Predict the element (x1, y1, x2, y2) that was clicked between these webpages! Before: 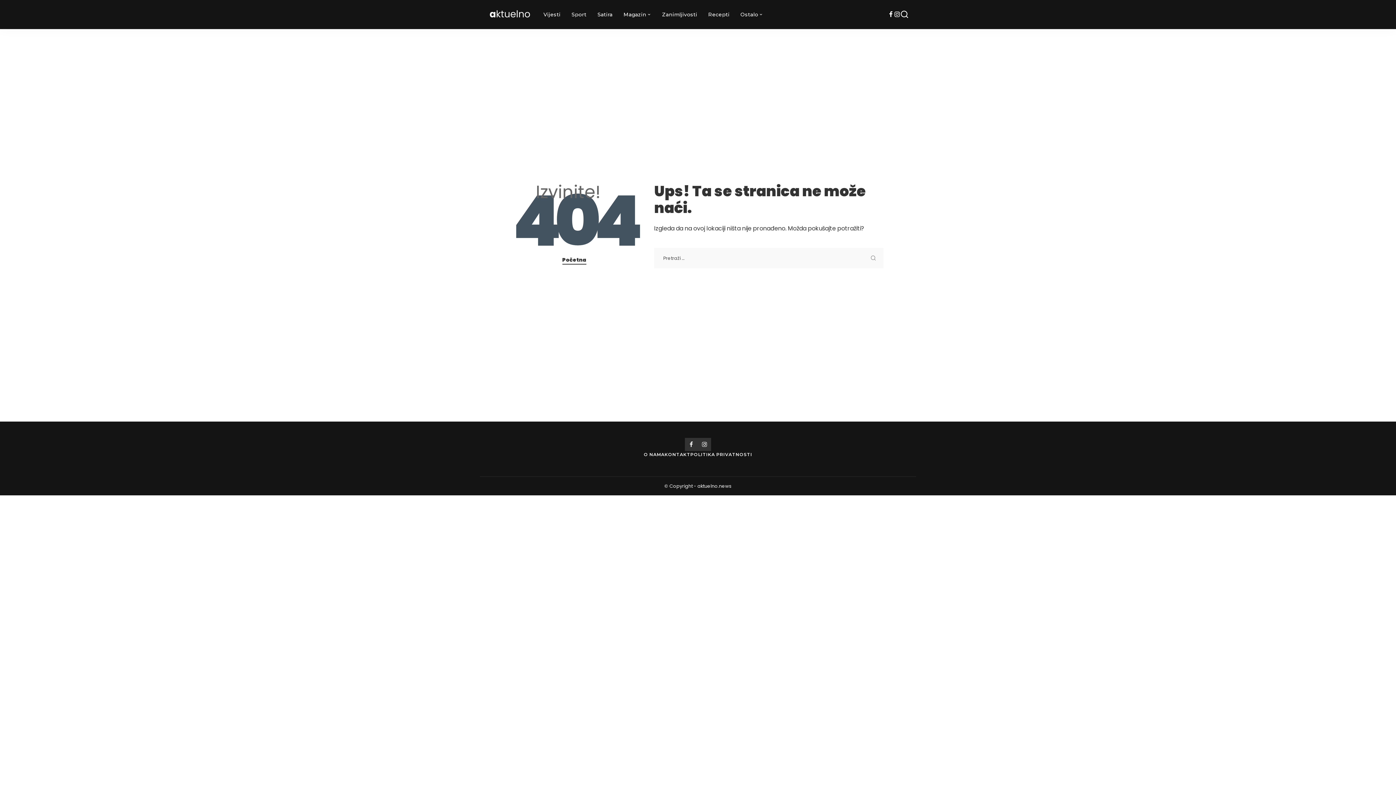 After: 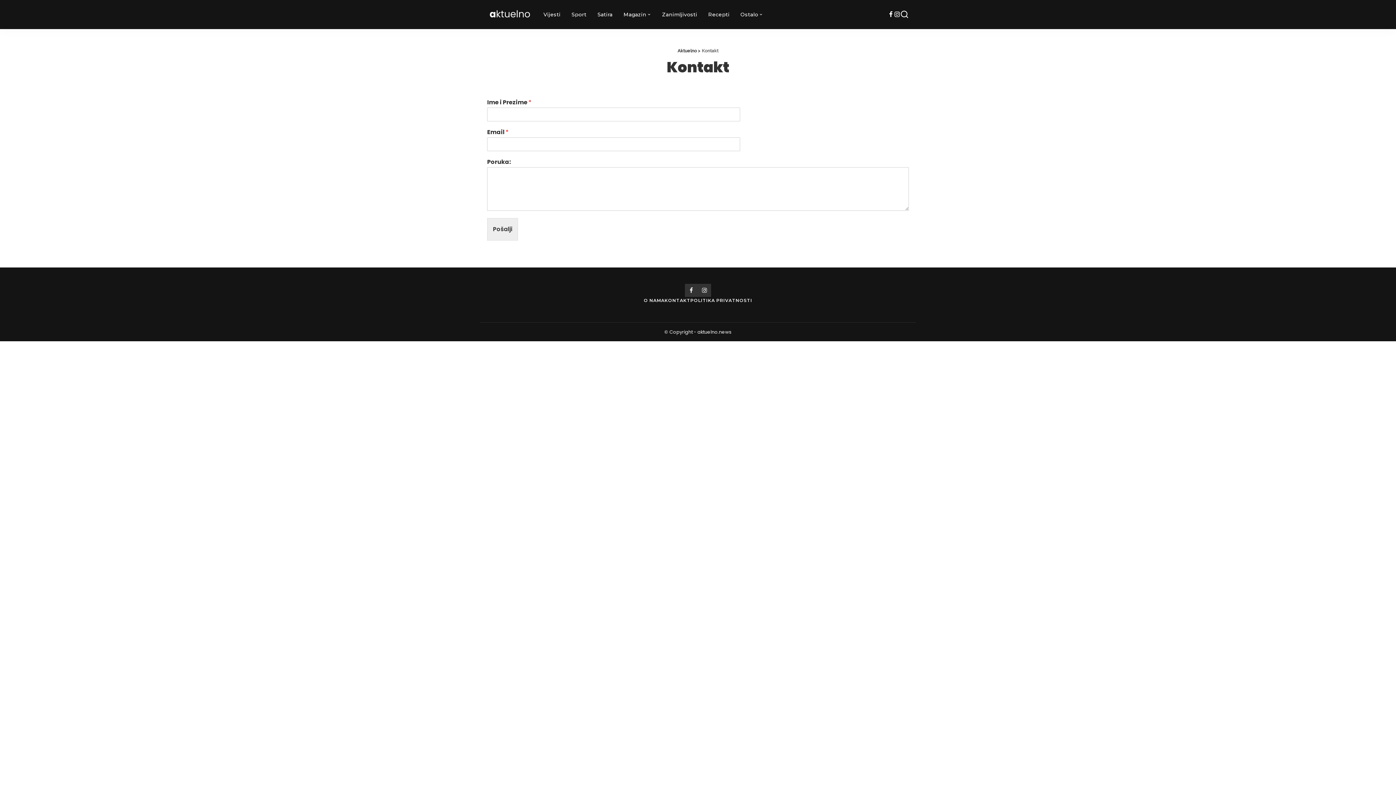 Action: label: KONTAKT bbox: (664, 452, 690, 457)